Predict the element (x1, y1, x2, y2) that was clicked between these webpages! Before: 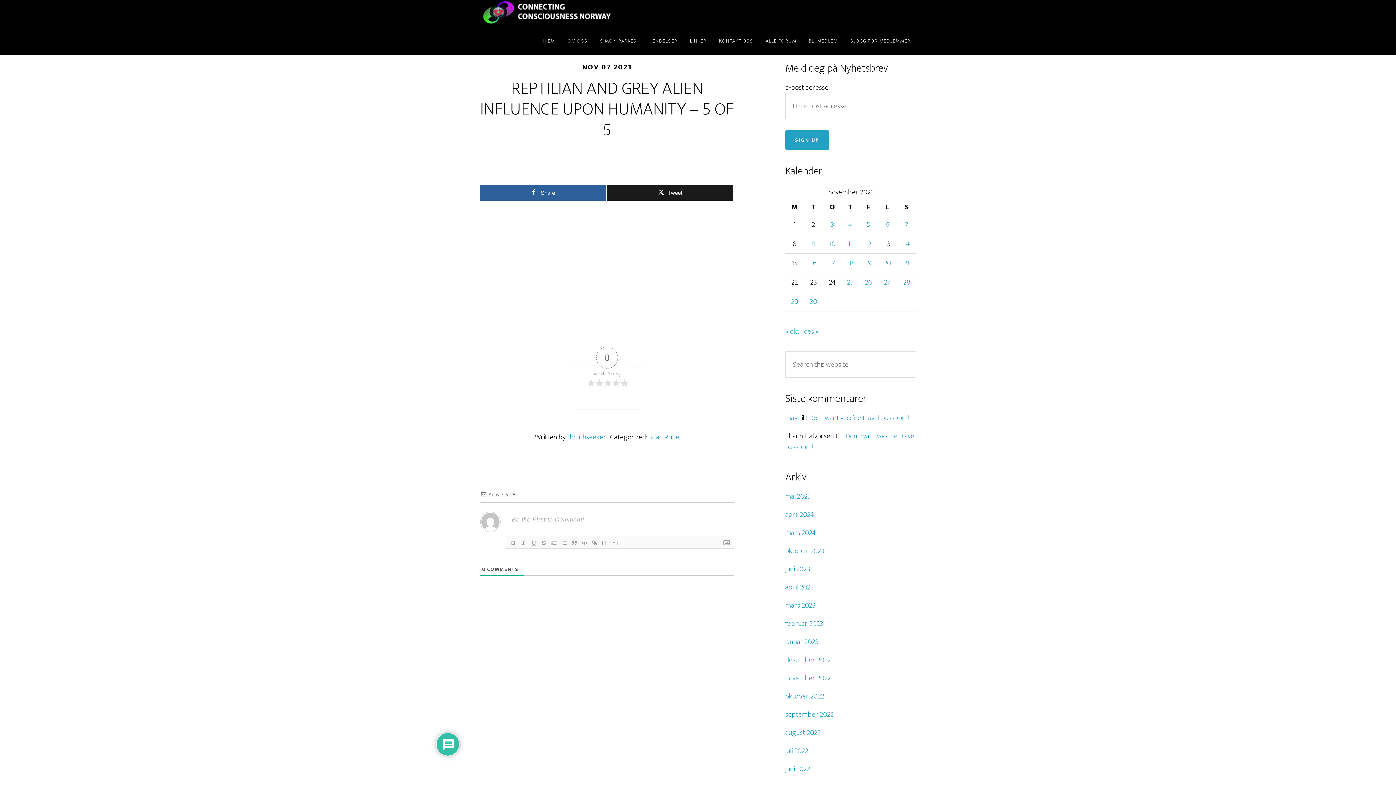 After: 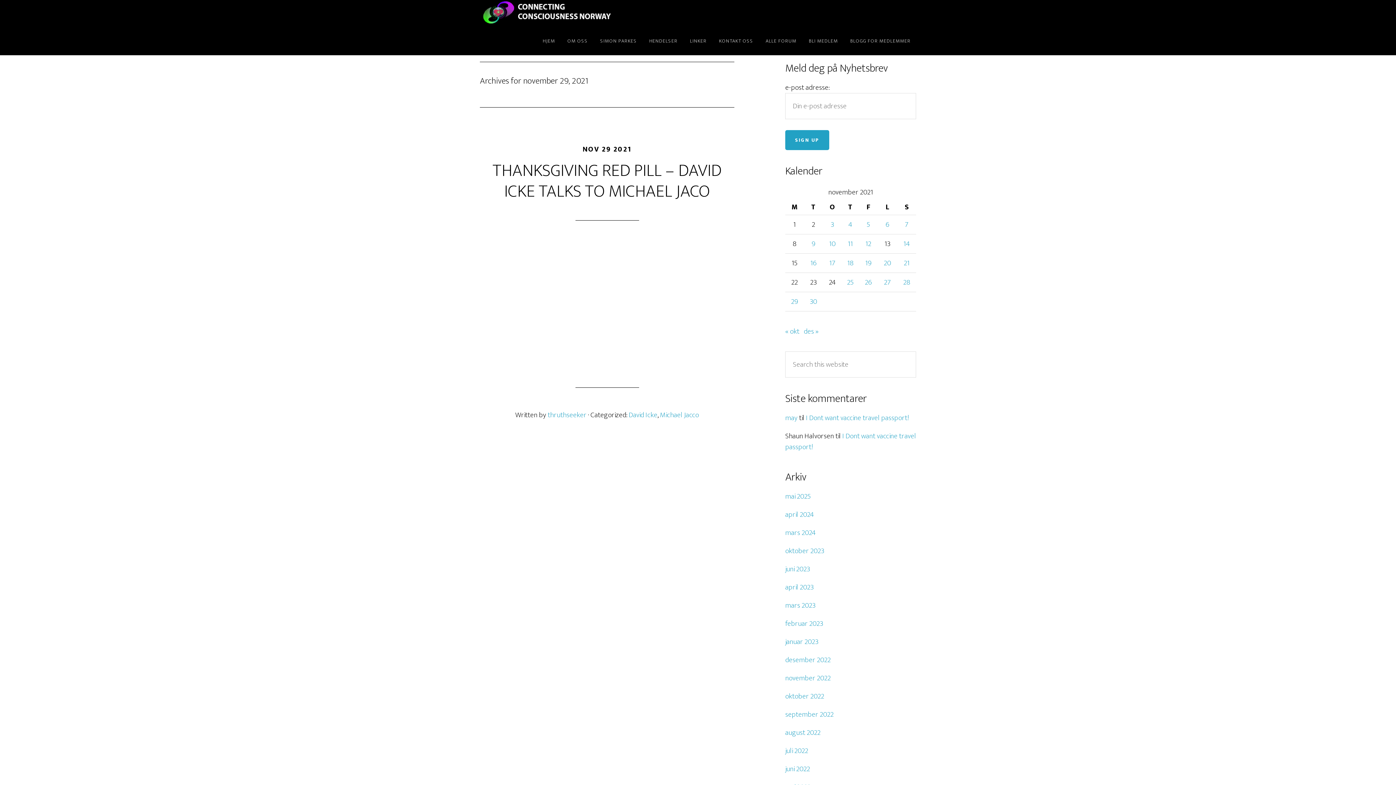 Action: label: Innlegg publisert 29. November 2021 bbox: (791, 295, 798, 308)